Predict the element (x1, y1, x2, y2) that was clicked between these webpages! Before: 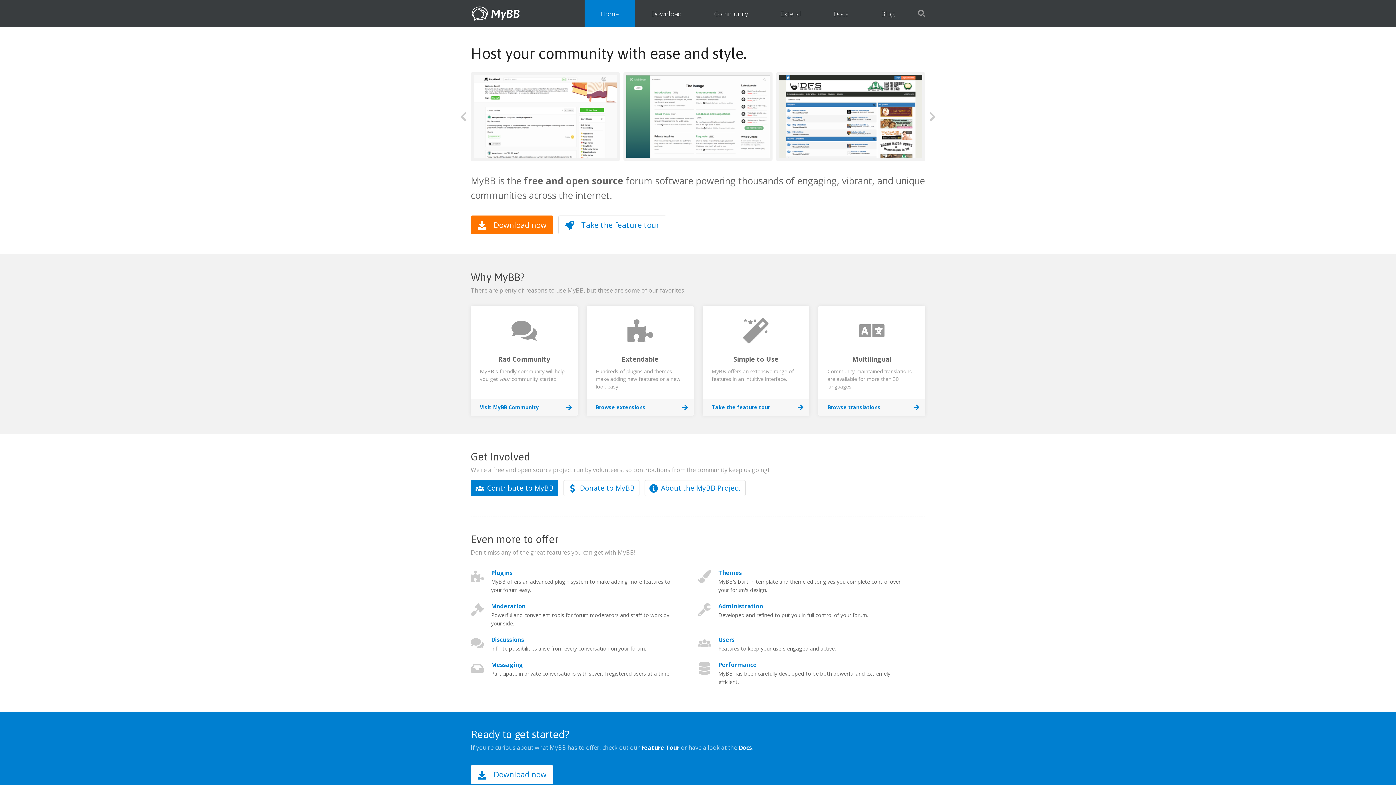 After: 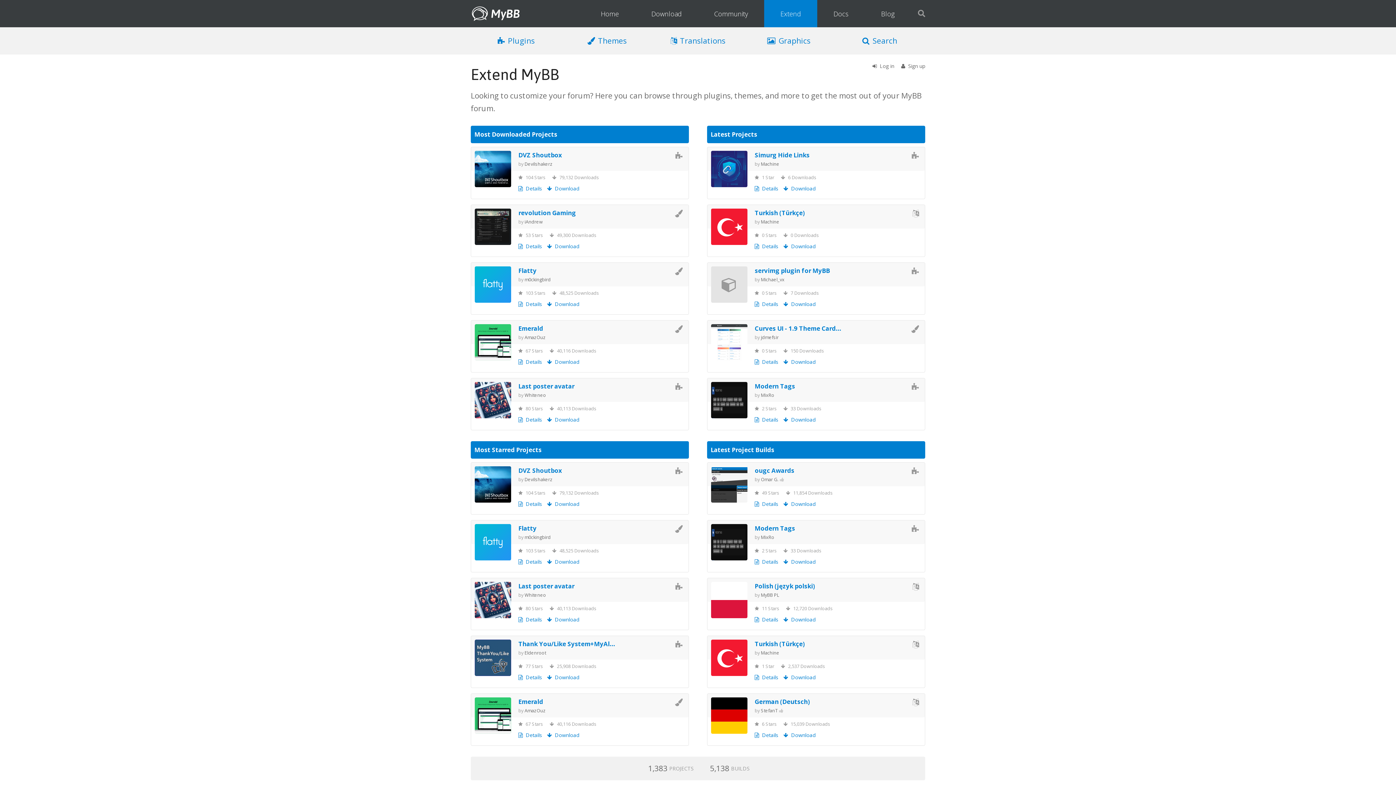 Action: bbox: (764, 0, 817, 27) label: Extend